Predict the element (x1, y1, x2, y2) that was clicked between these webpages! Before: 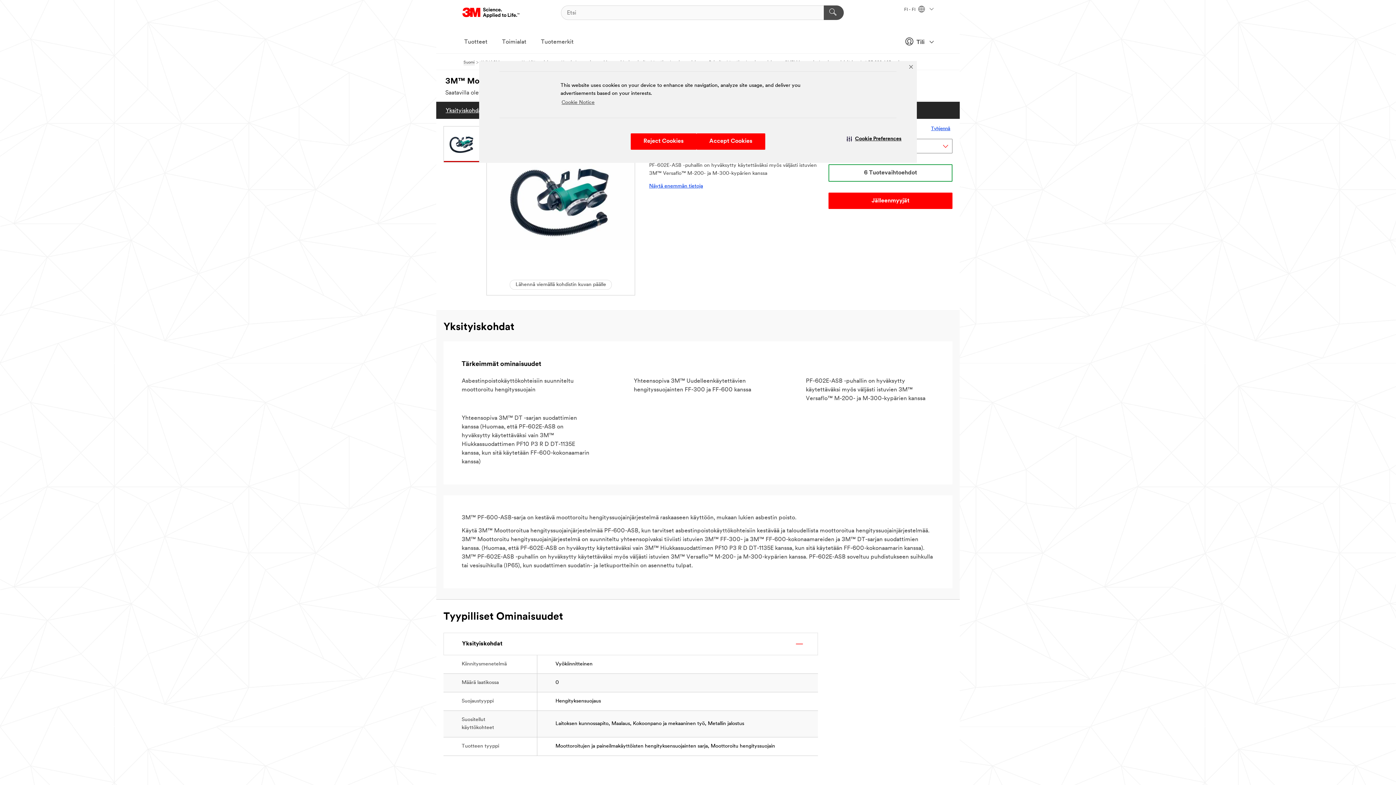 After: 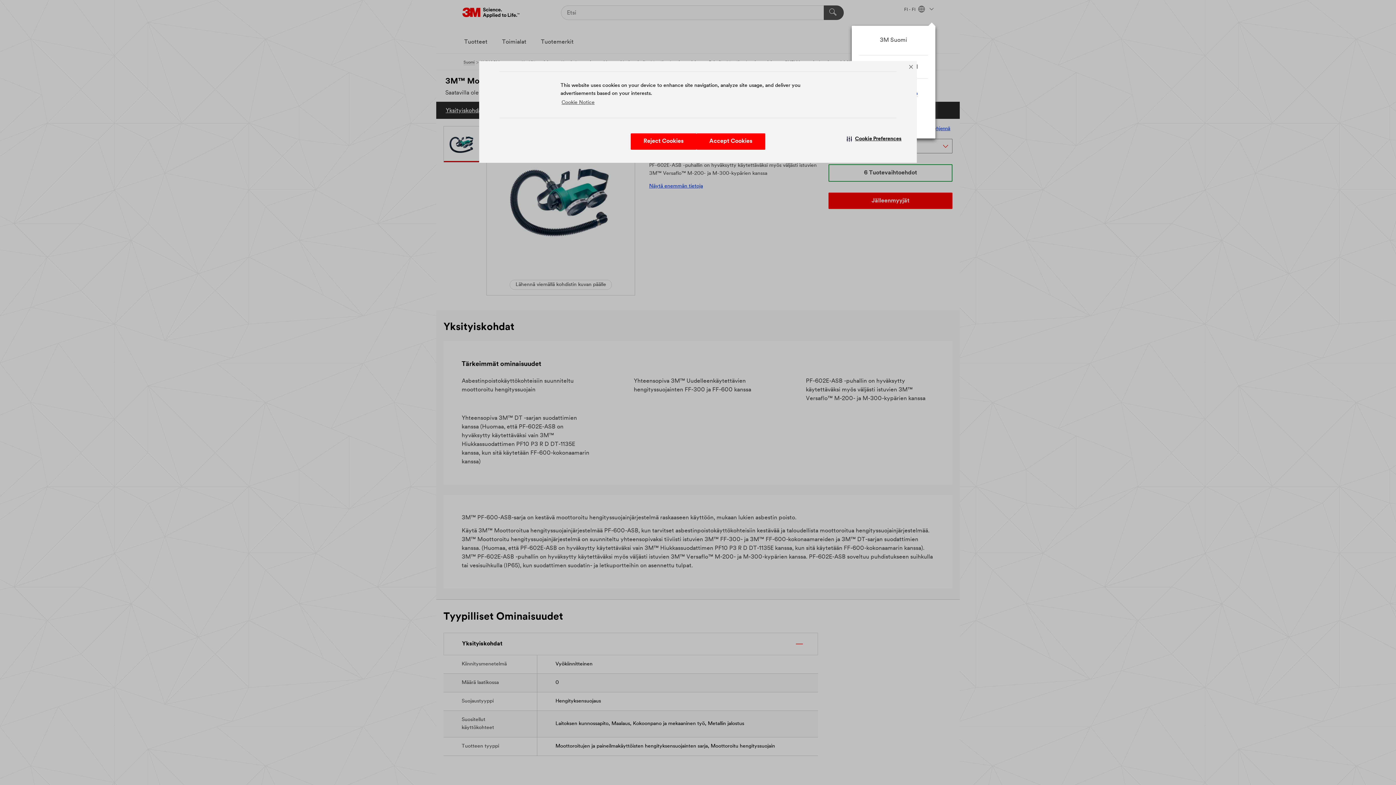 Action: label: FI - FI   bbox: (904, 7, 933, 12)